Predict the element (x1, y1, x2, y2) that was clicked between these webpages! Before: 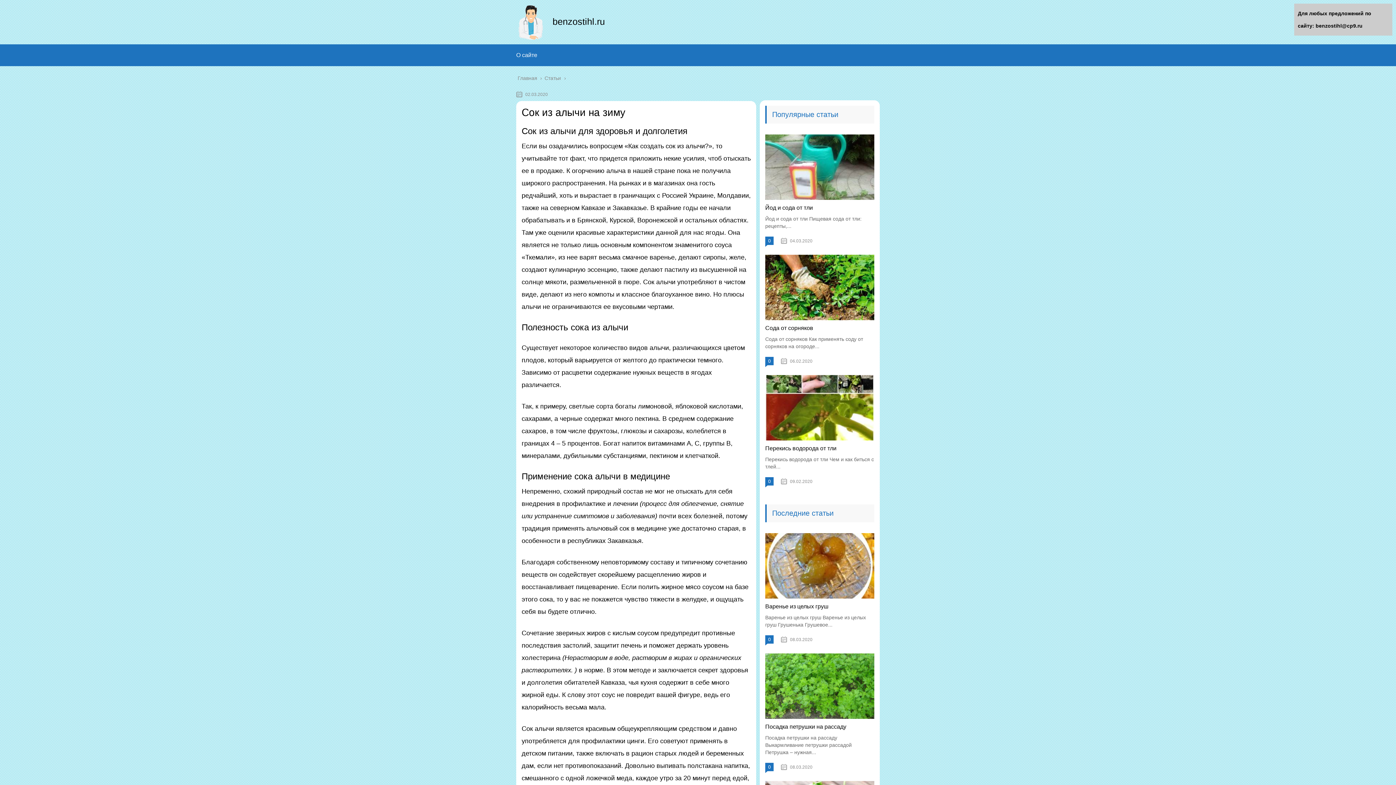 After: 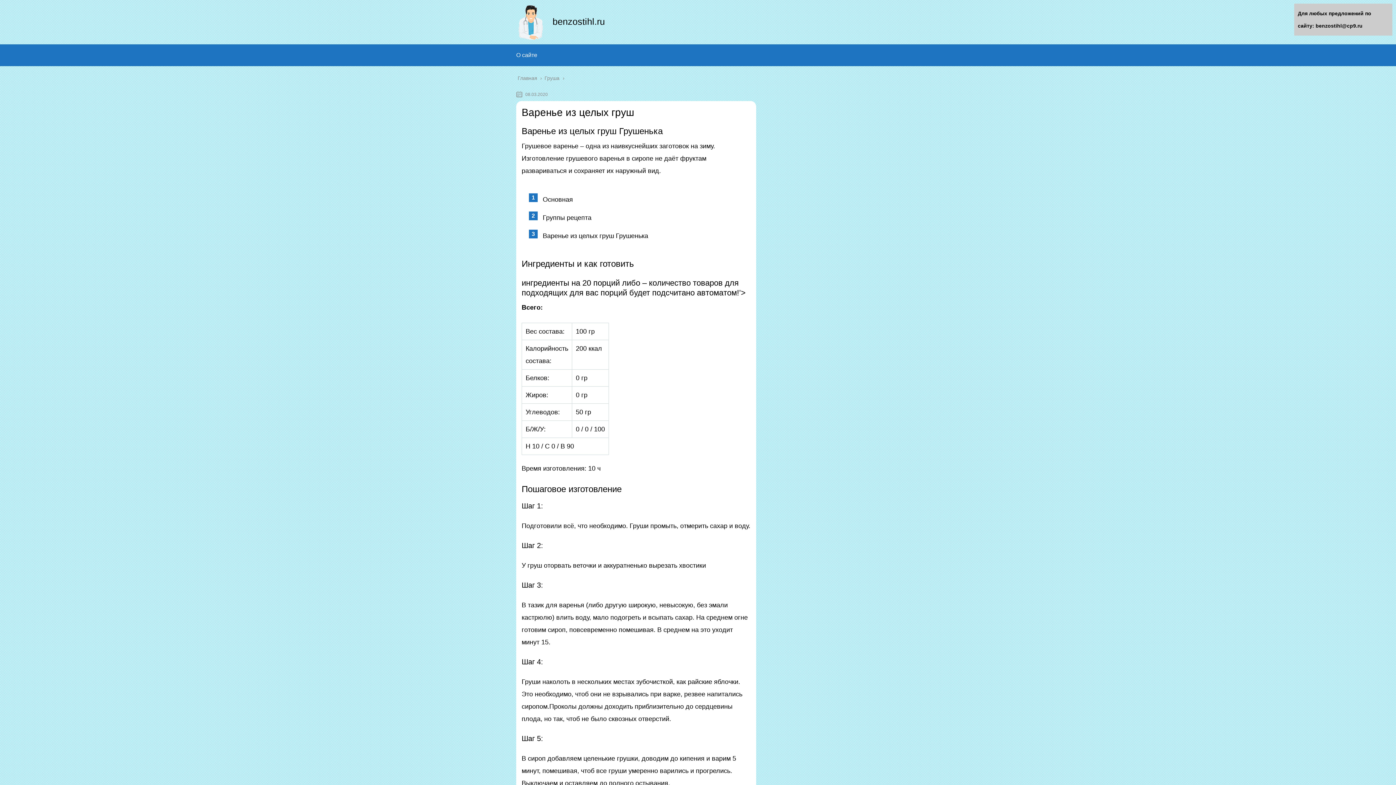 Action: label: Варенье из целых груш bbox: (765, 603, 828, 609)